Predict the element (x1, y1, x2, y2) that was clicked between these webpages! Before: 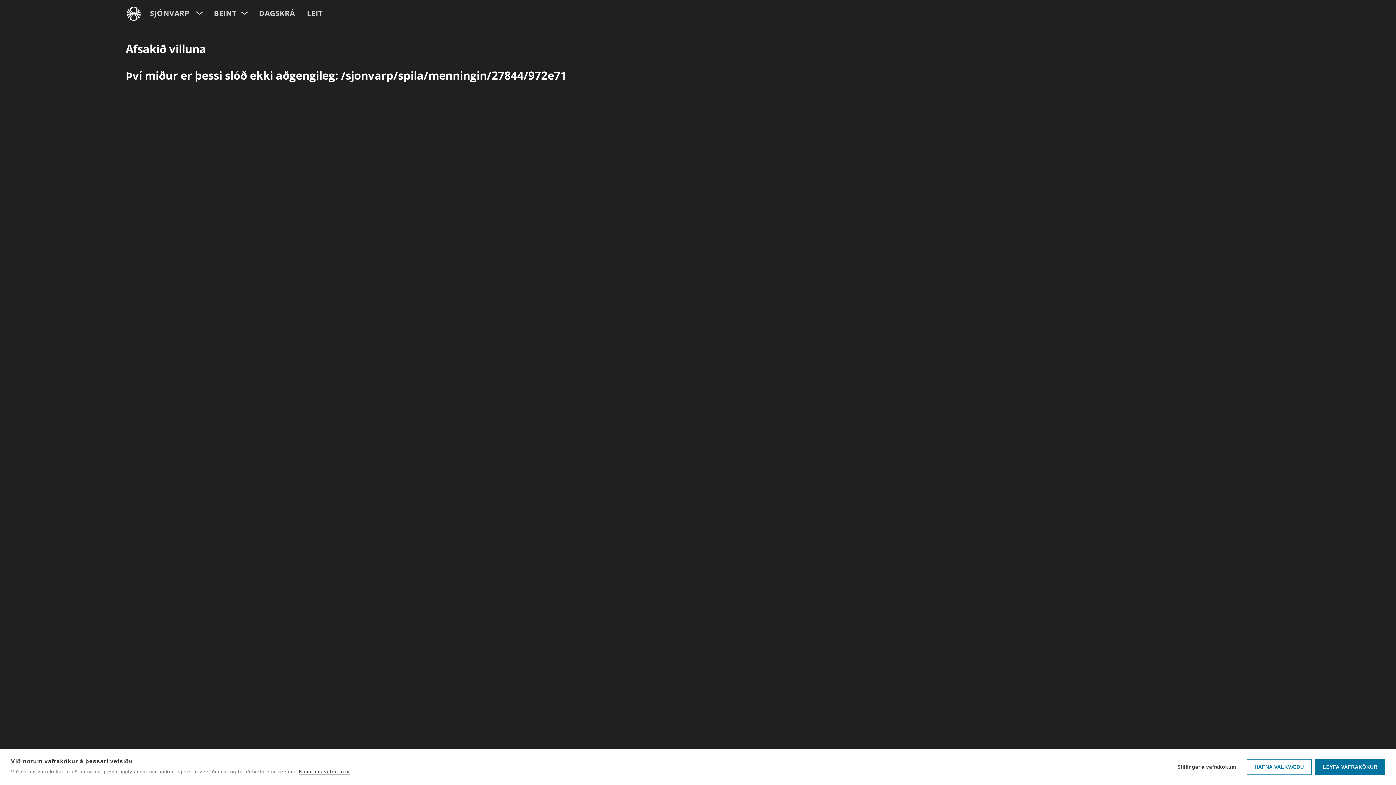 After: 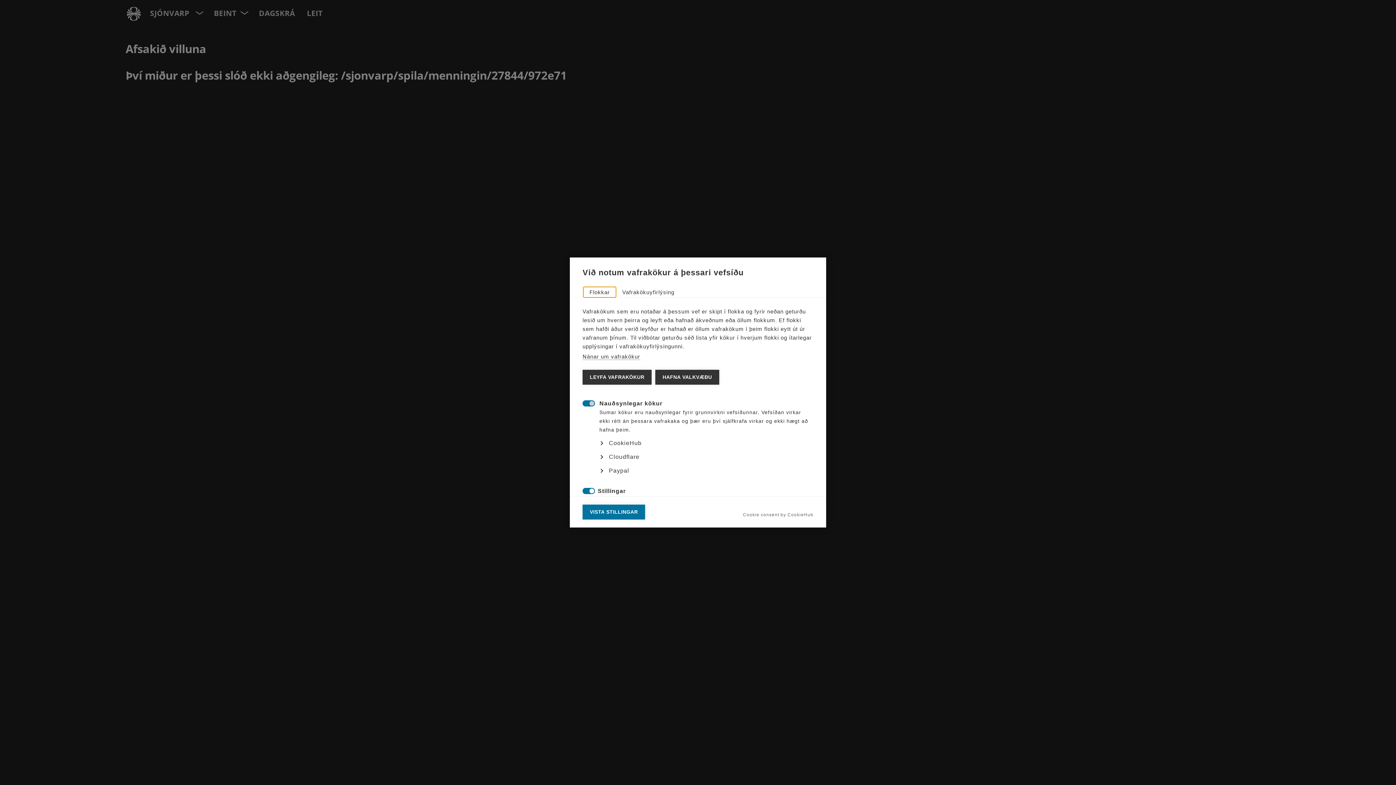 Action: label: Stillingar á vafrakökum bbox: (1170, 759, 1243, 774)